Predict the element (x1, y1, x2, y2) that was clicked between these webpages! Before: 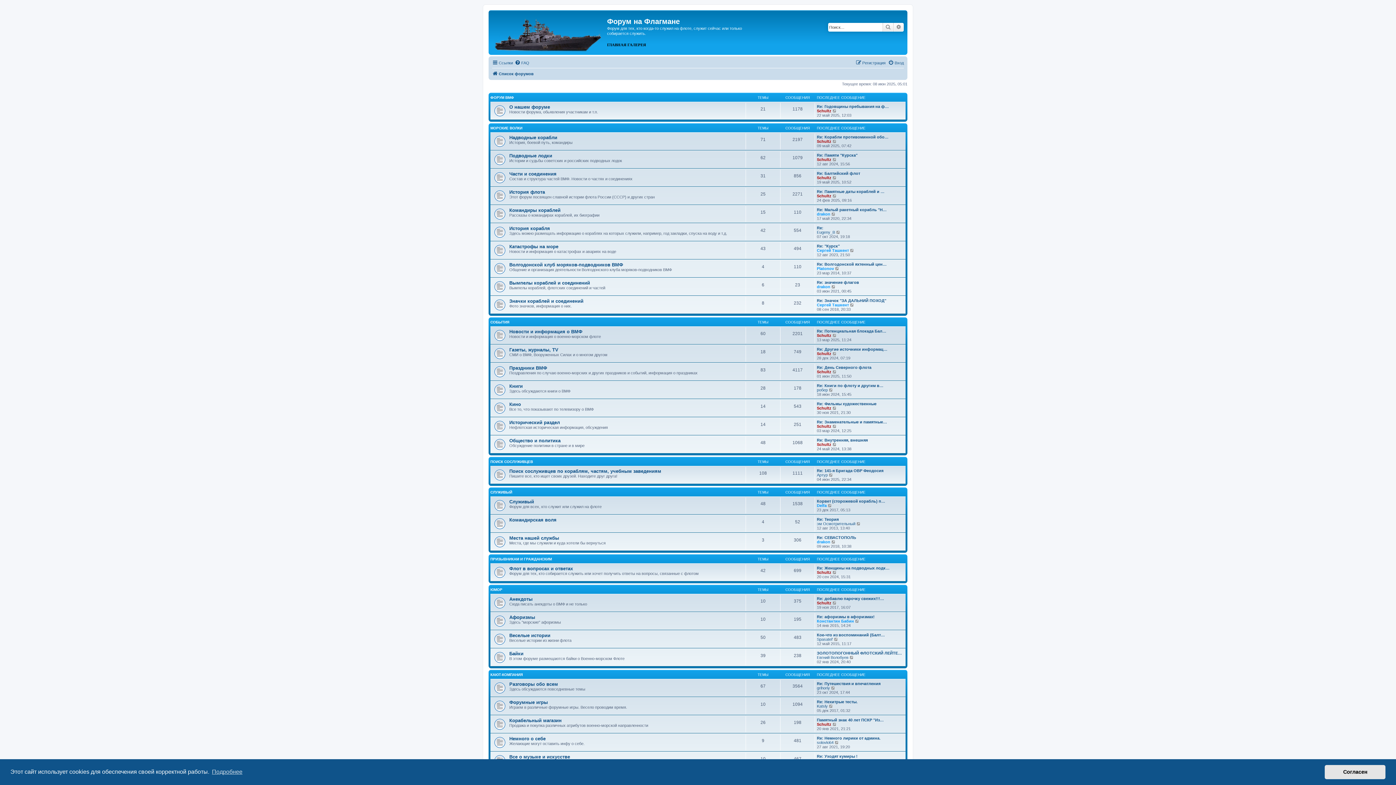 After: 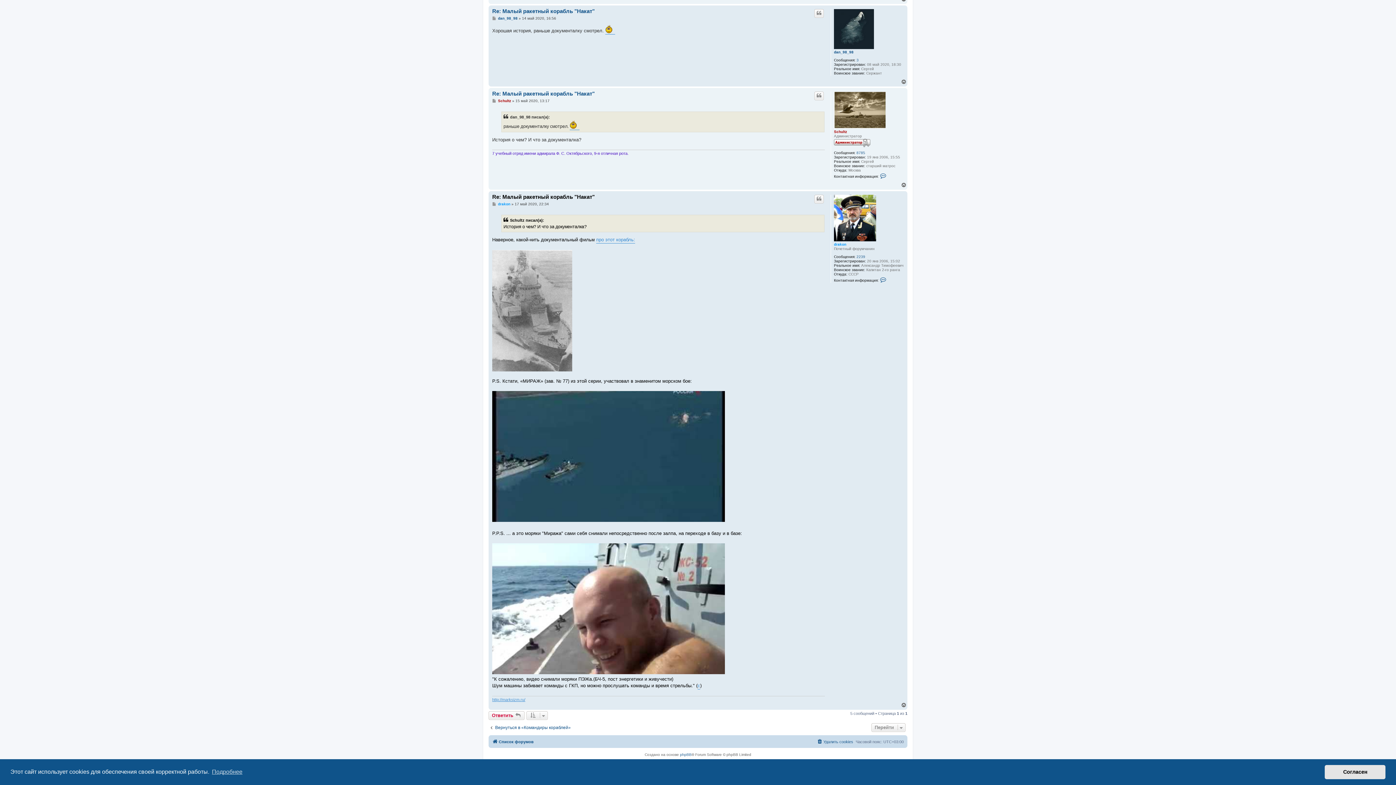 Action: bbox: (817, 207, 886, 211) label: Re: Малый ракетный корабль "Н…